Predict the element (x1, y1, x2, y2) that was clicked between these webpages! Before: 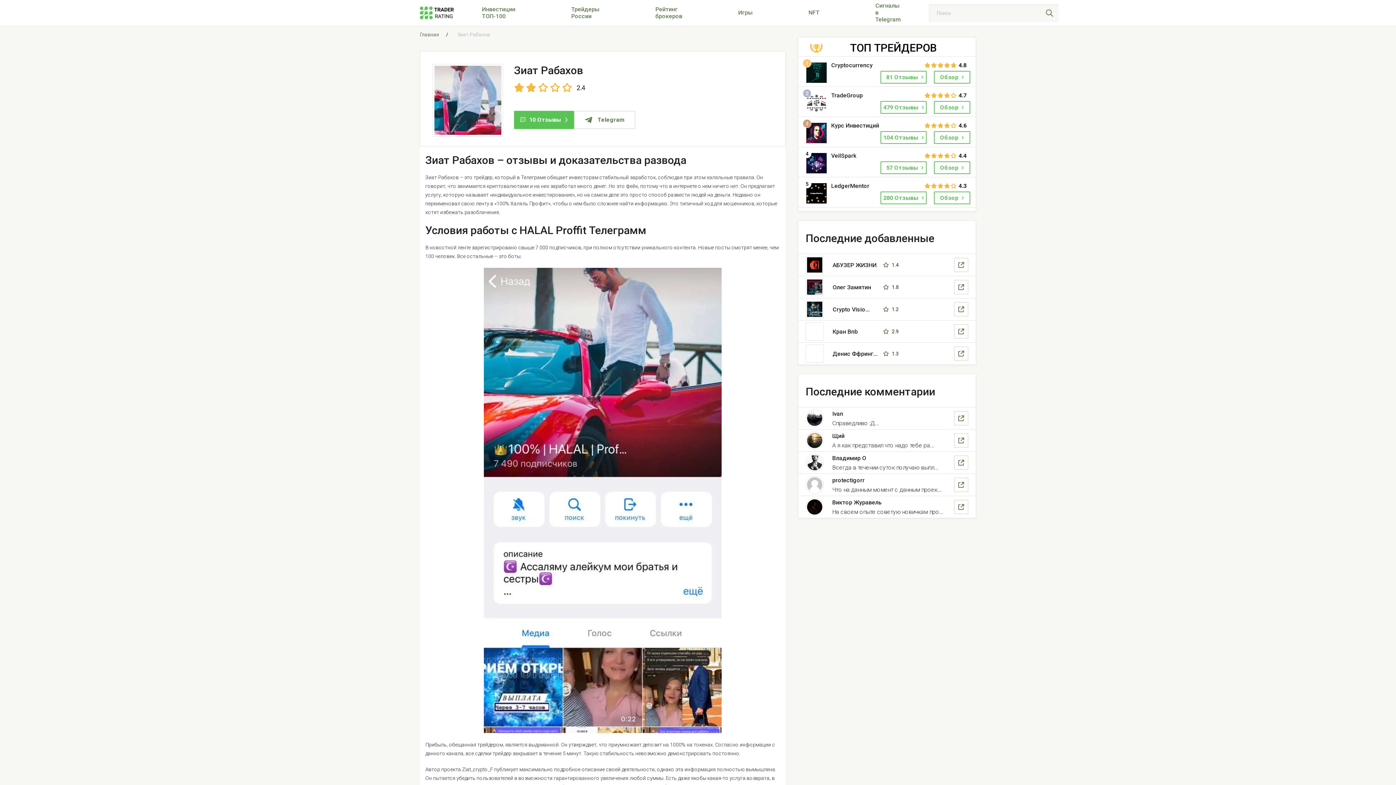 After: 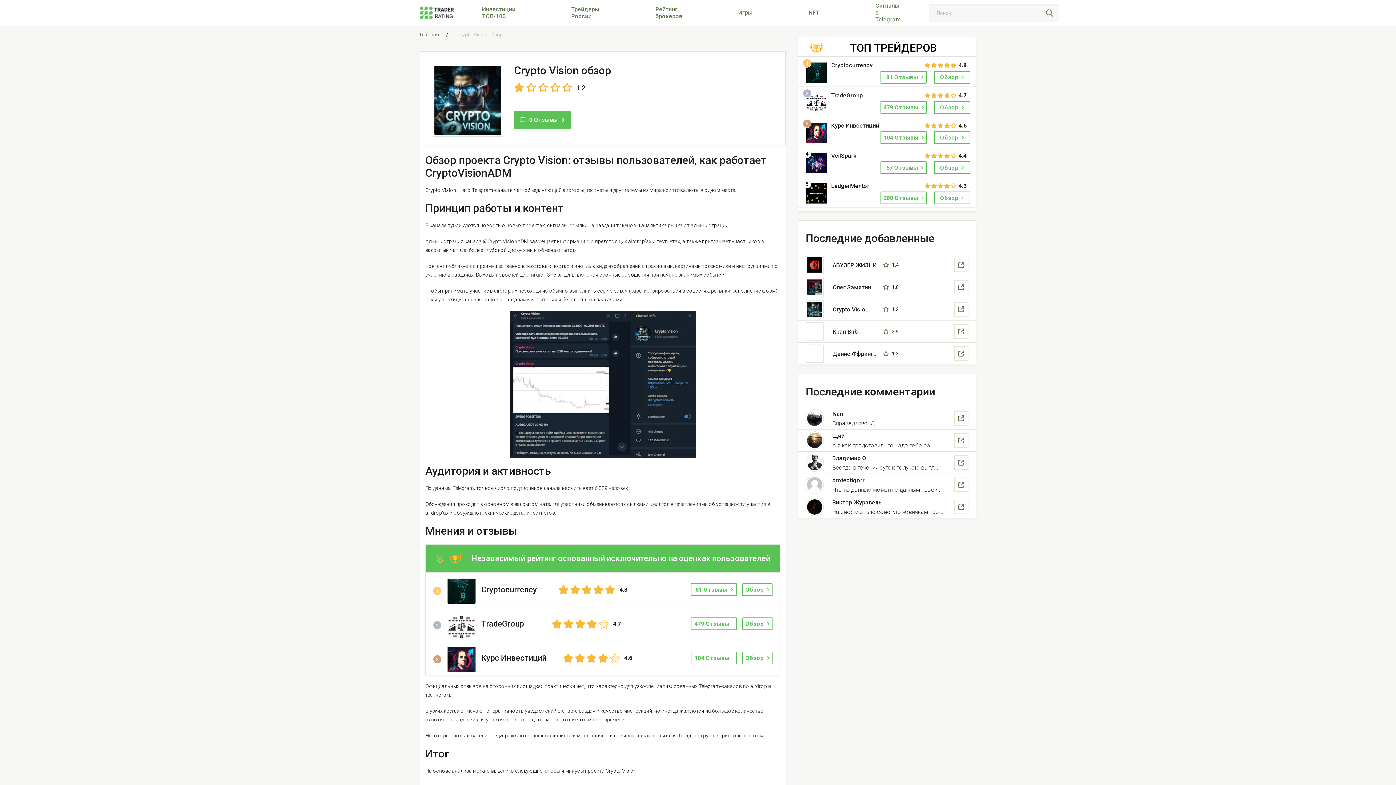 Action: bbox: (798, 298, 976, 320)